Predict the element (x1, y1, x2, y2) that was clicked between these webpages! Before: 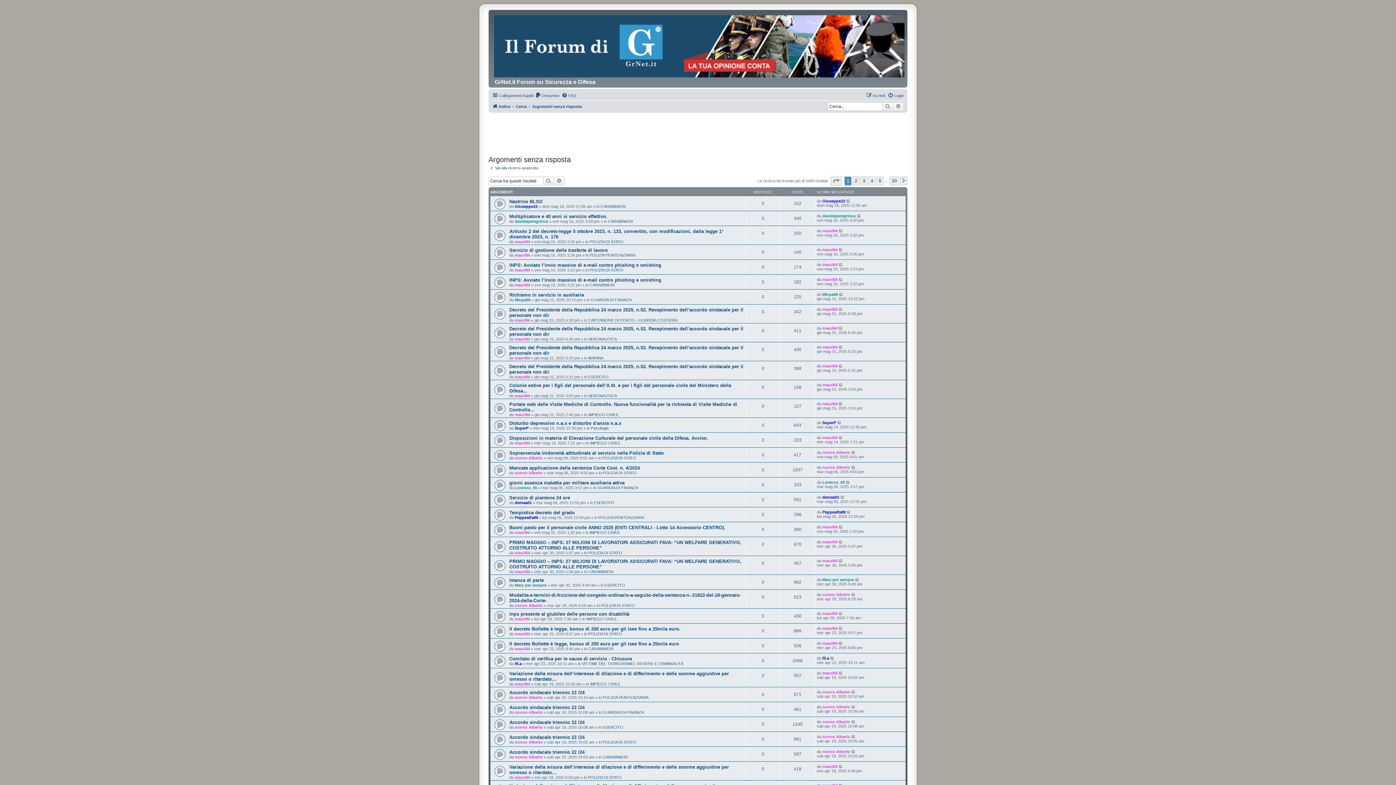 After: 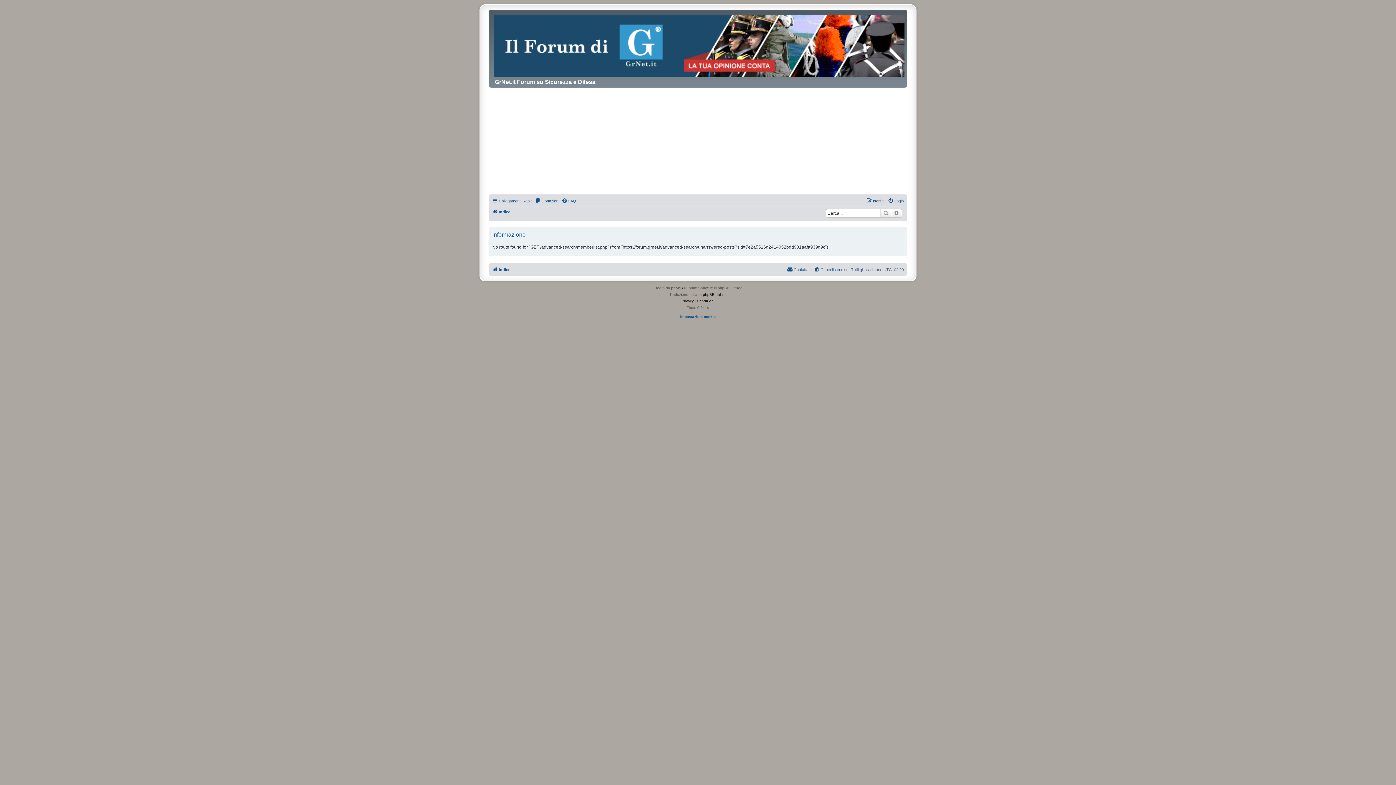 Action: label: nonno Alberto bbox: (822, 734, 850, 739)